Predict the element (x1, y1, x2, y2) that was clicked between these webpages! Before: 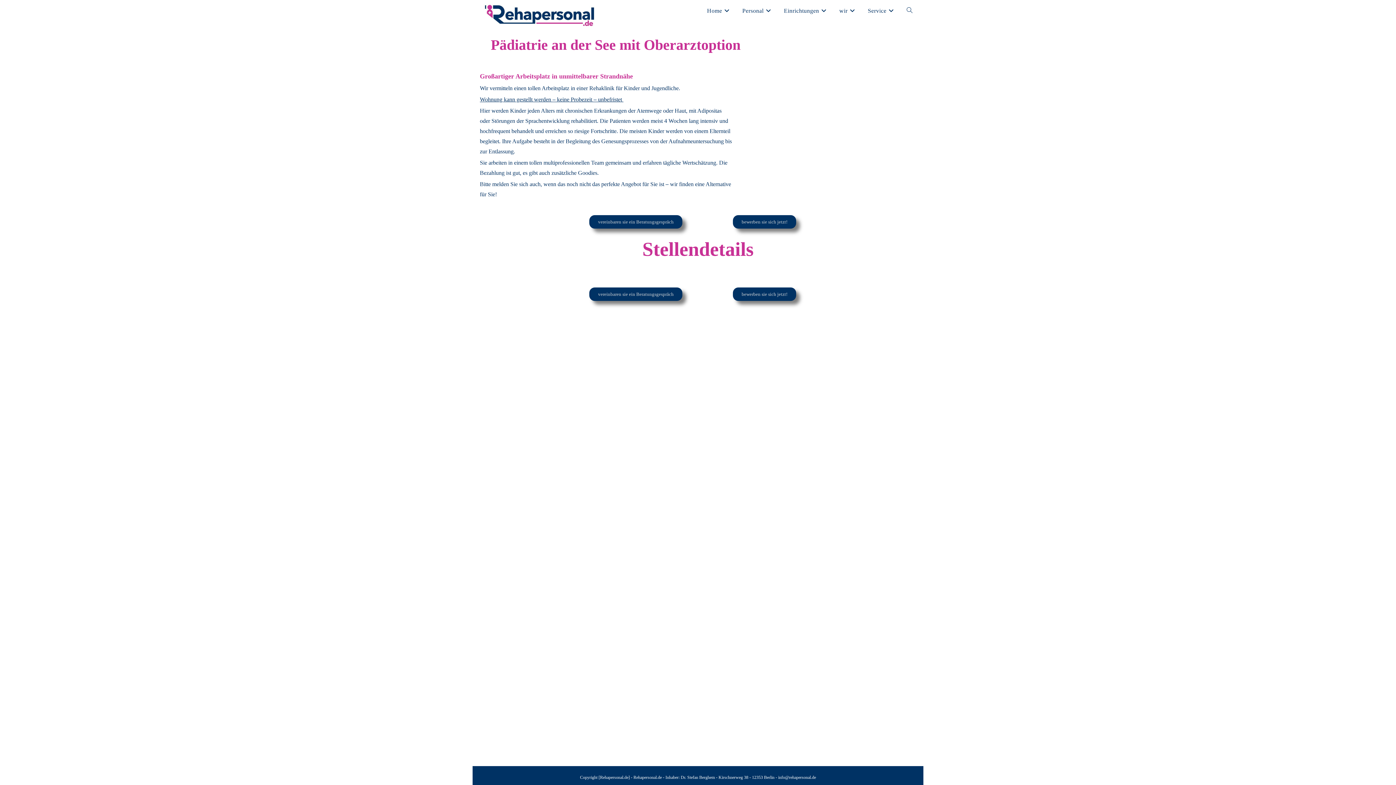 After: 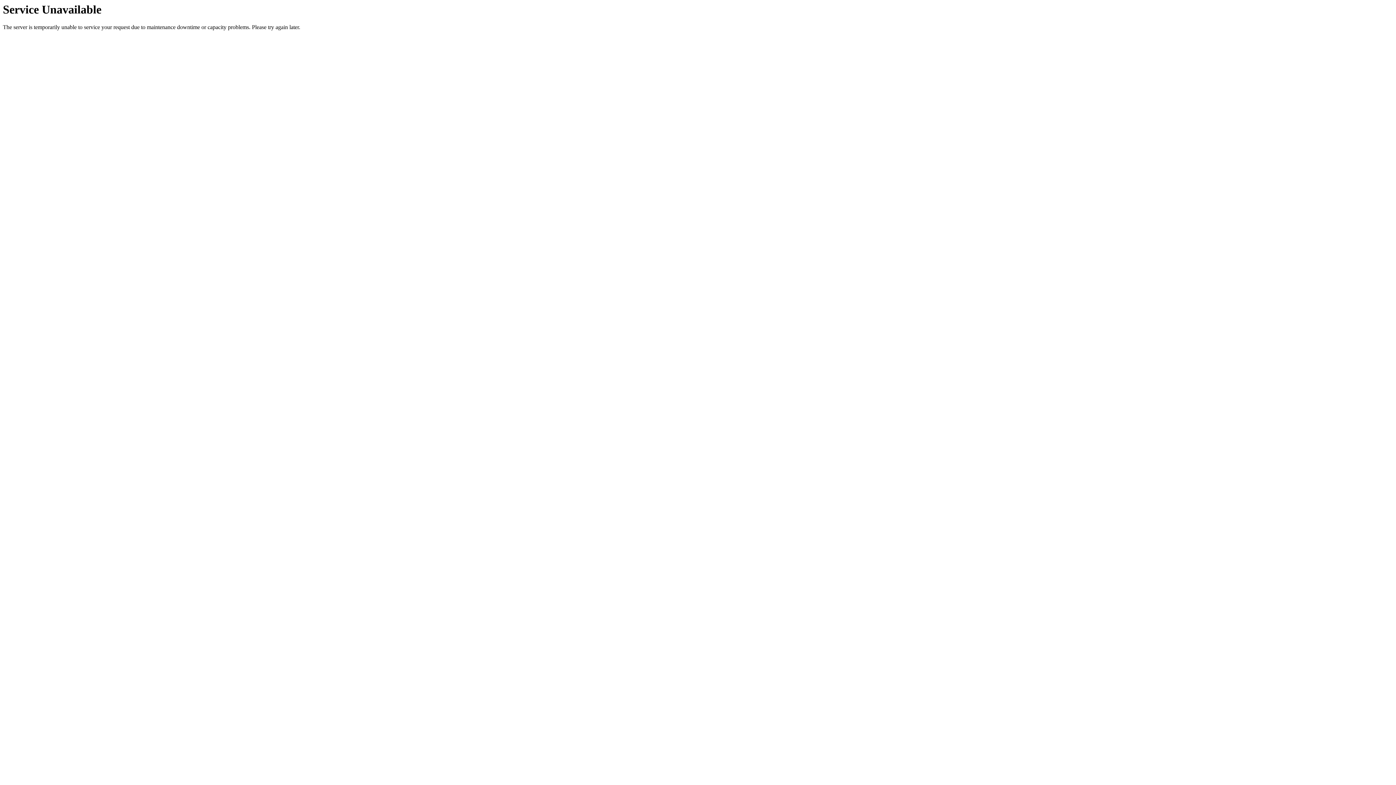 Action: label: bewerben sie sich jetzt! bbox: (733, 215, 796, 228)